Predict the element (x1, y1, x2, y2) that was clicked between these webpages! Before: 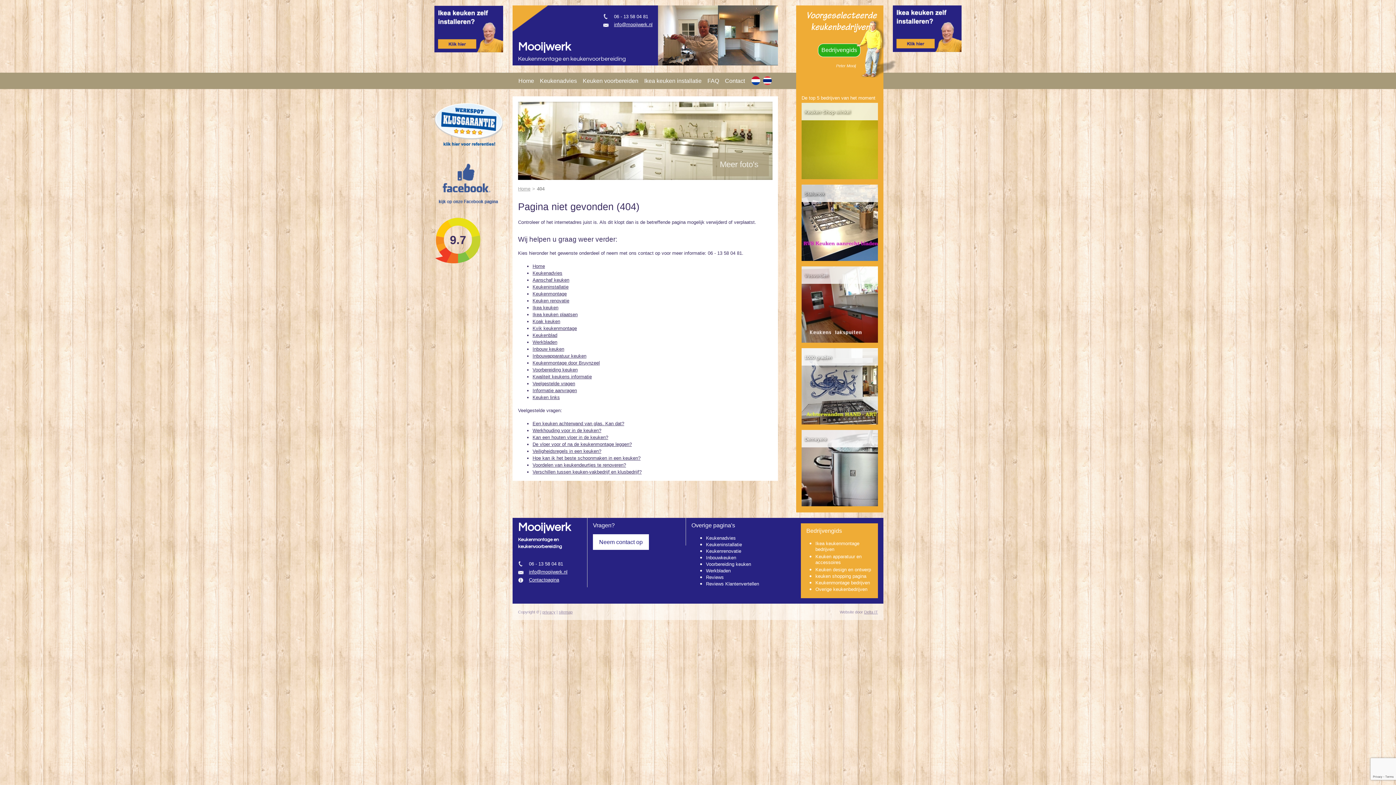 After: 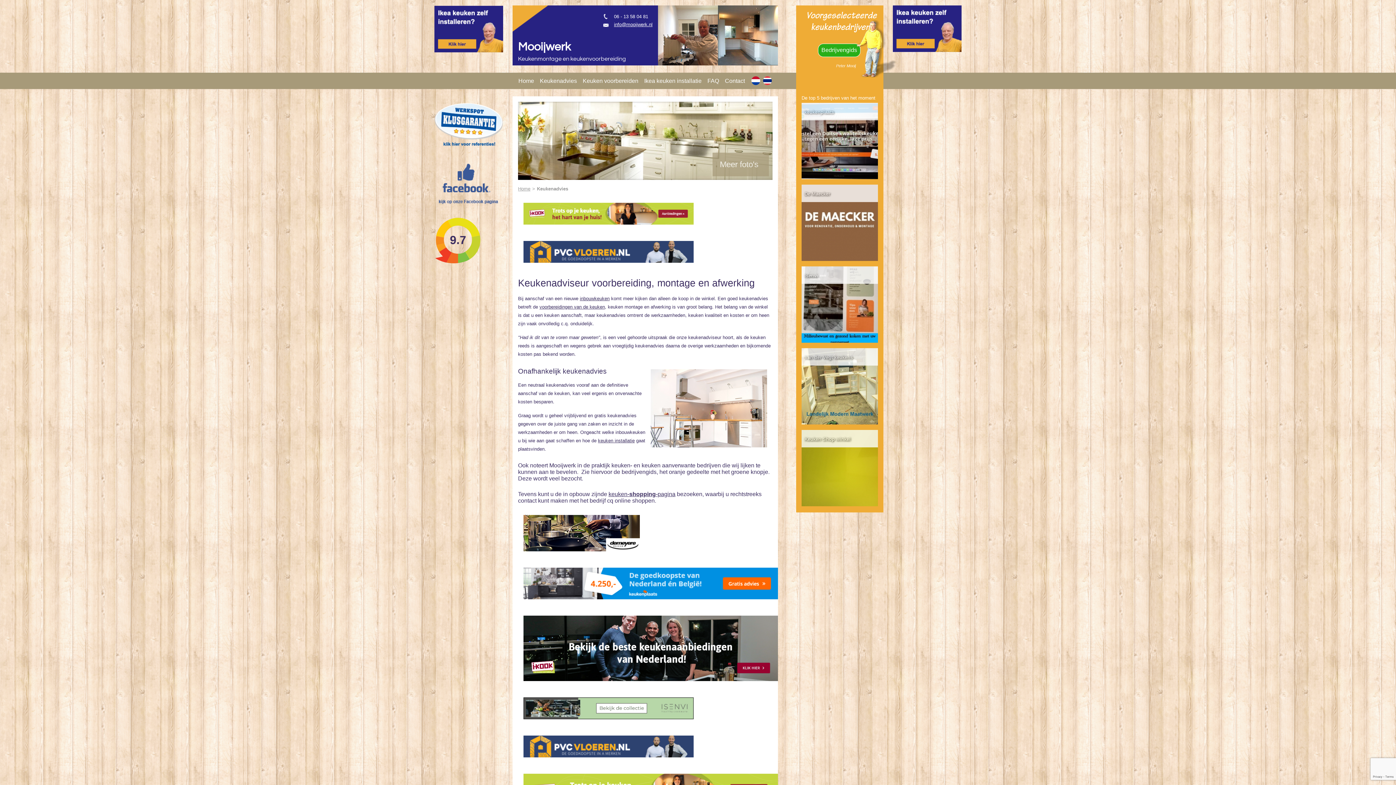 Action: bbox: (540, 77, 577, 84) label: Keukenadvies